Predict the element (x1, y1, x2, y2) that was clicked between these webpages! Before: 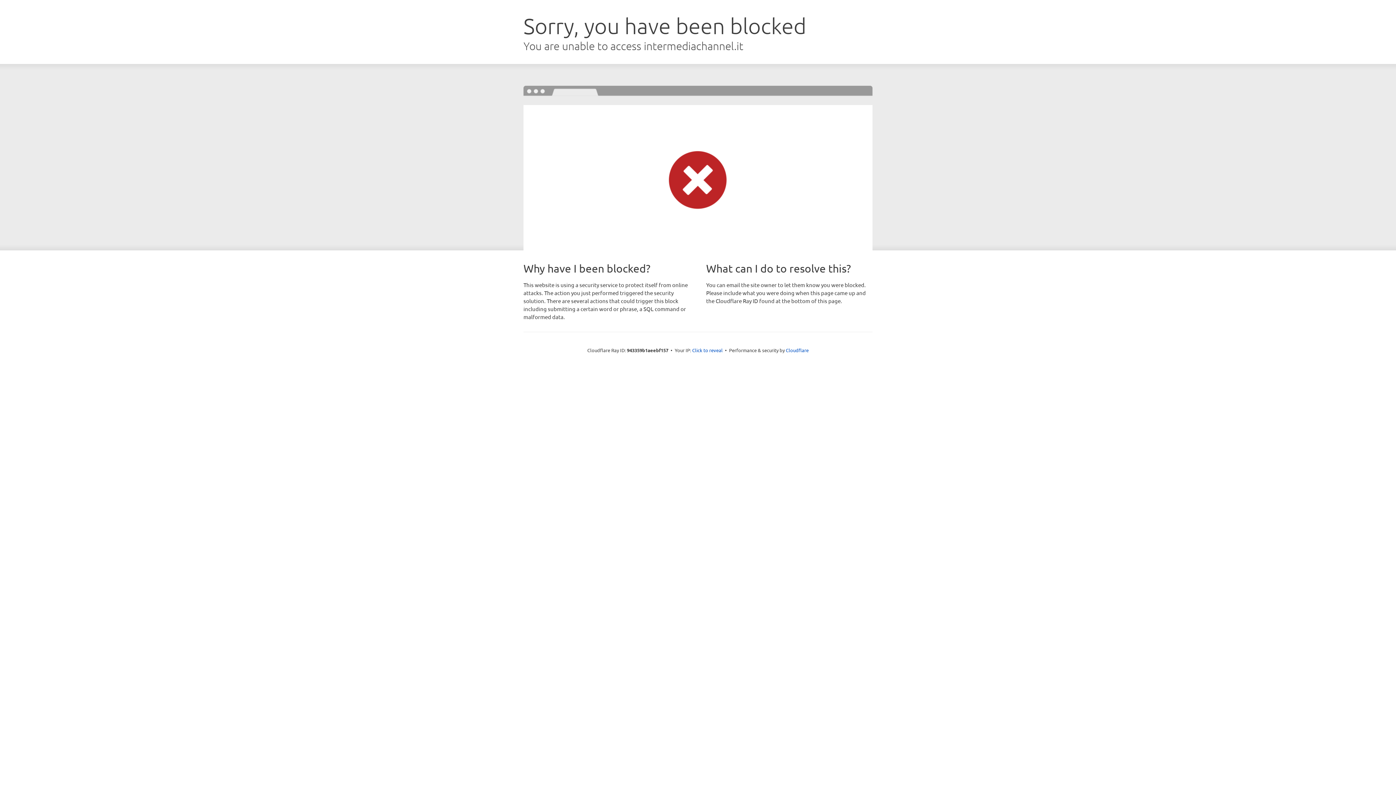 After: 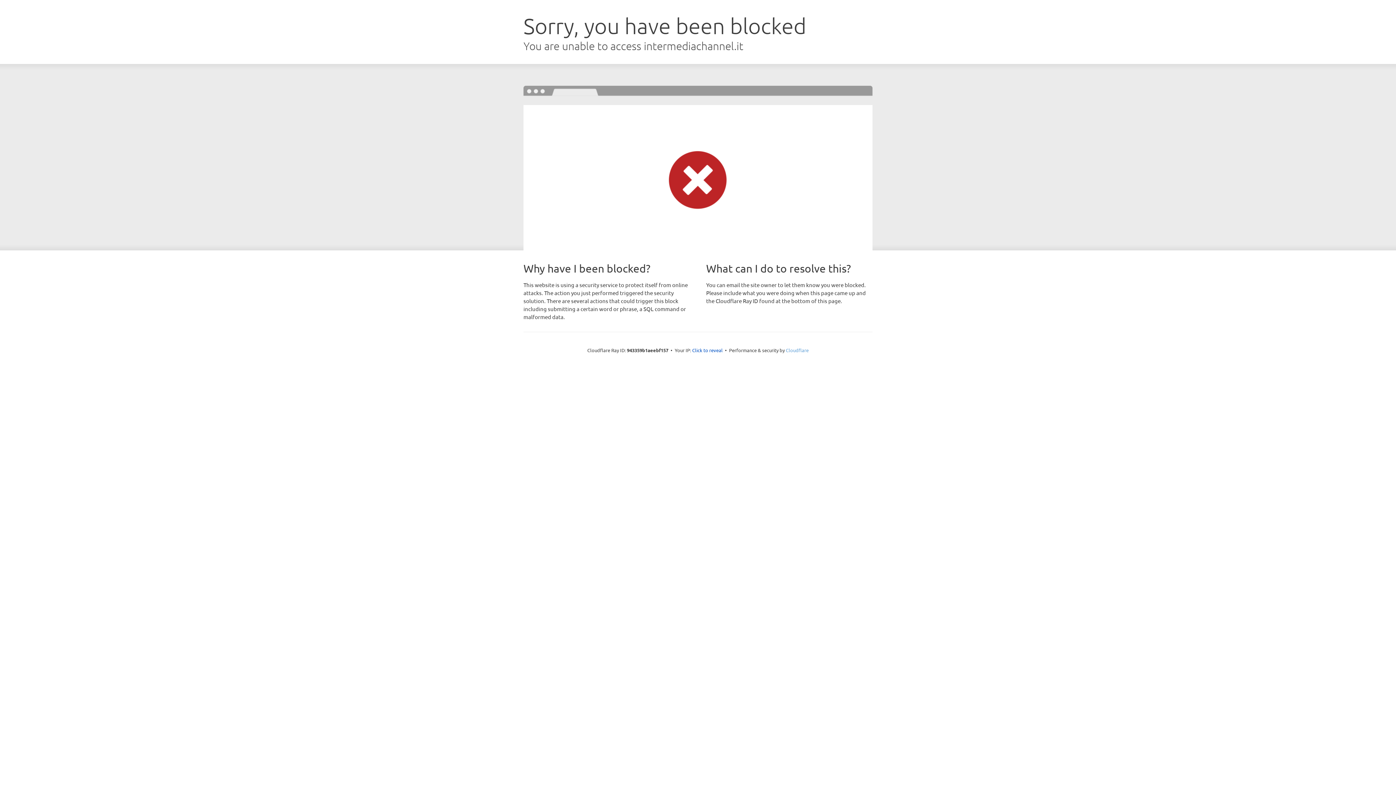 Action: bbox: (786, 347, 808, 353) label: Cloudflare